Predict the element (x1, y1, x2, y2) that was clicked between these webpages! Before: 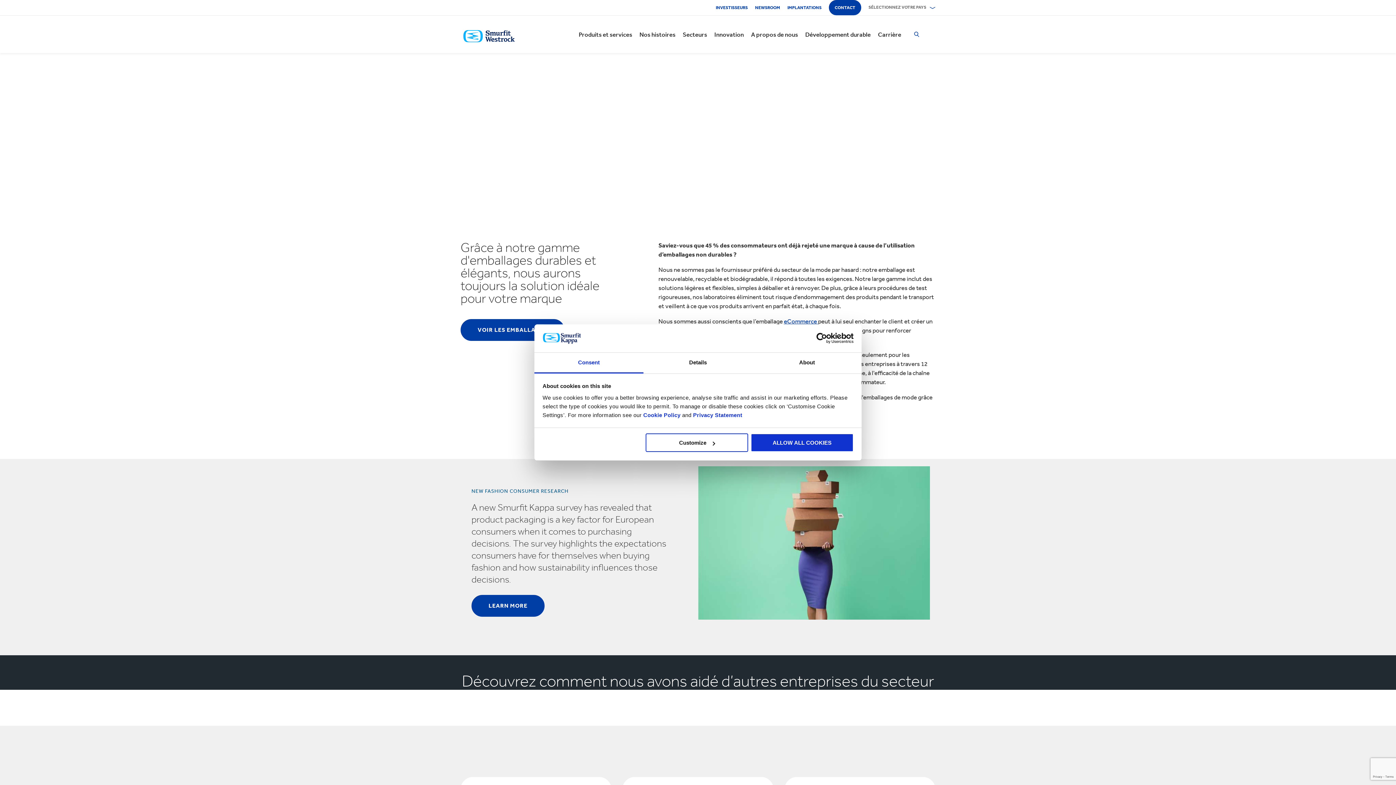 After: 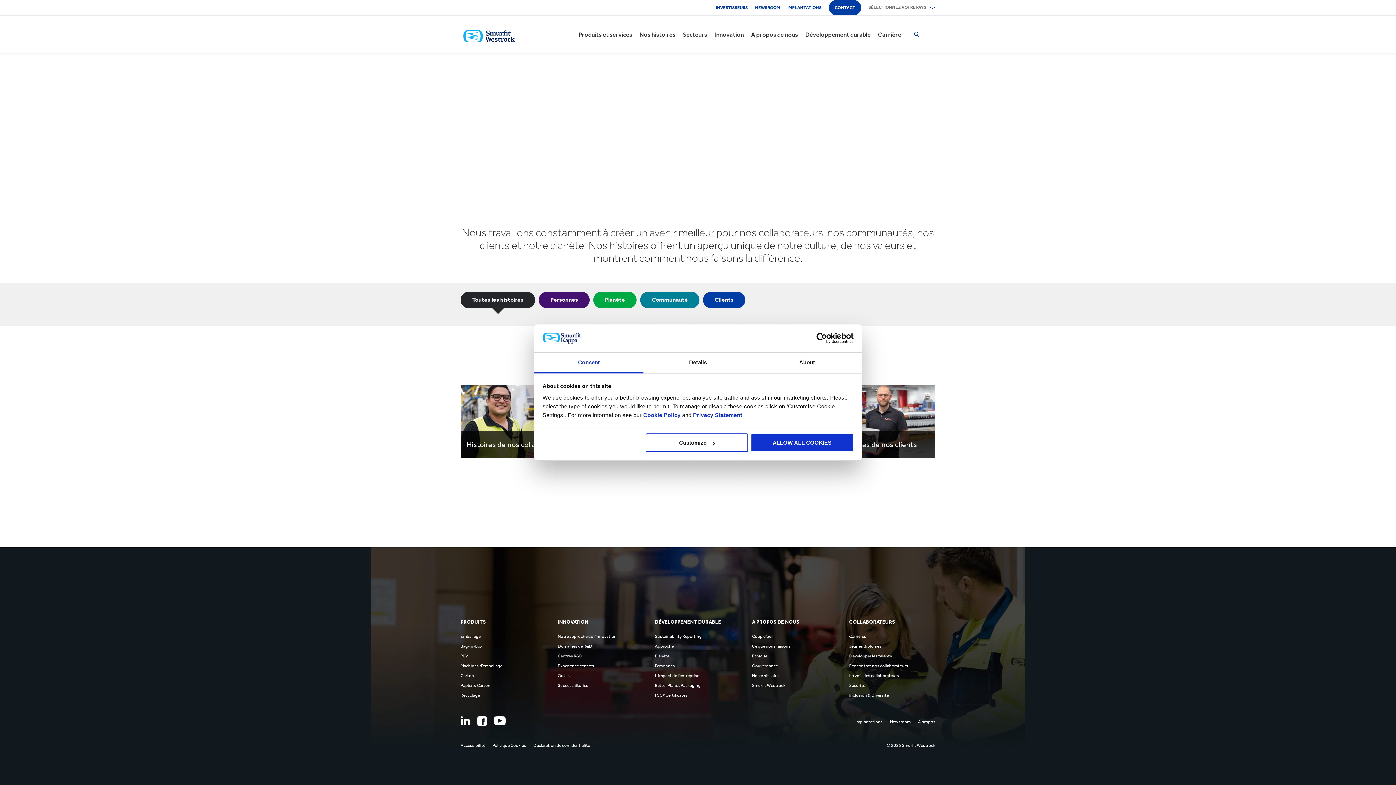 Action: bbox: (639, 26, 675, 42) label: Nos histoires